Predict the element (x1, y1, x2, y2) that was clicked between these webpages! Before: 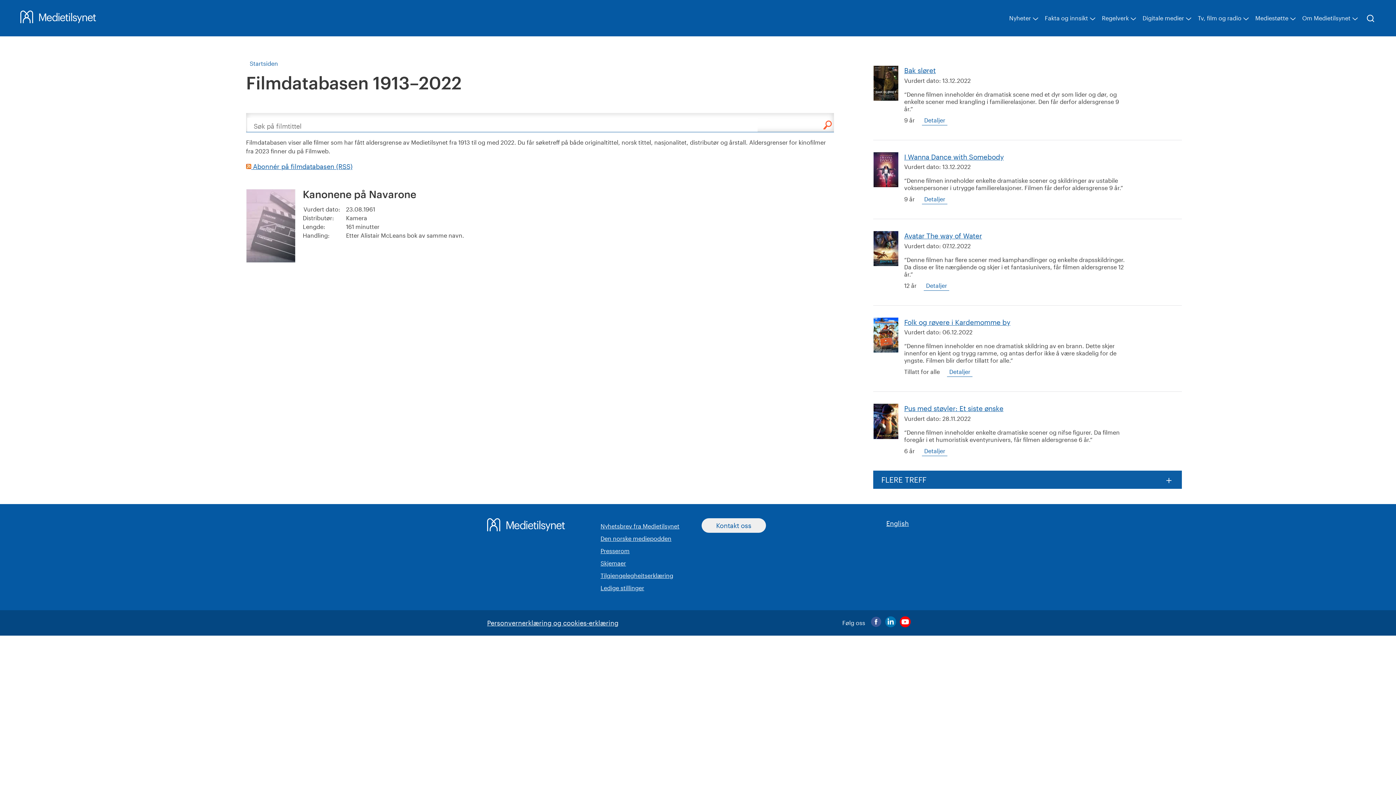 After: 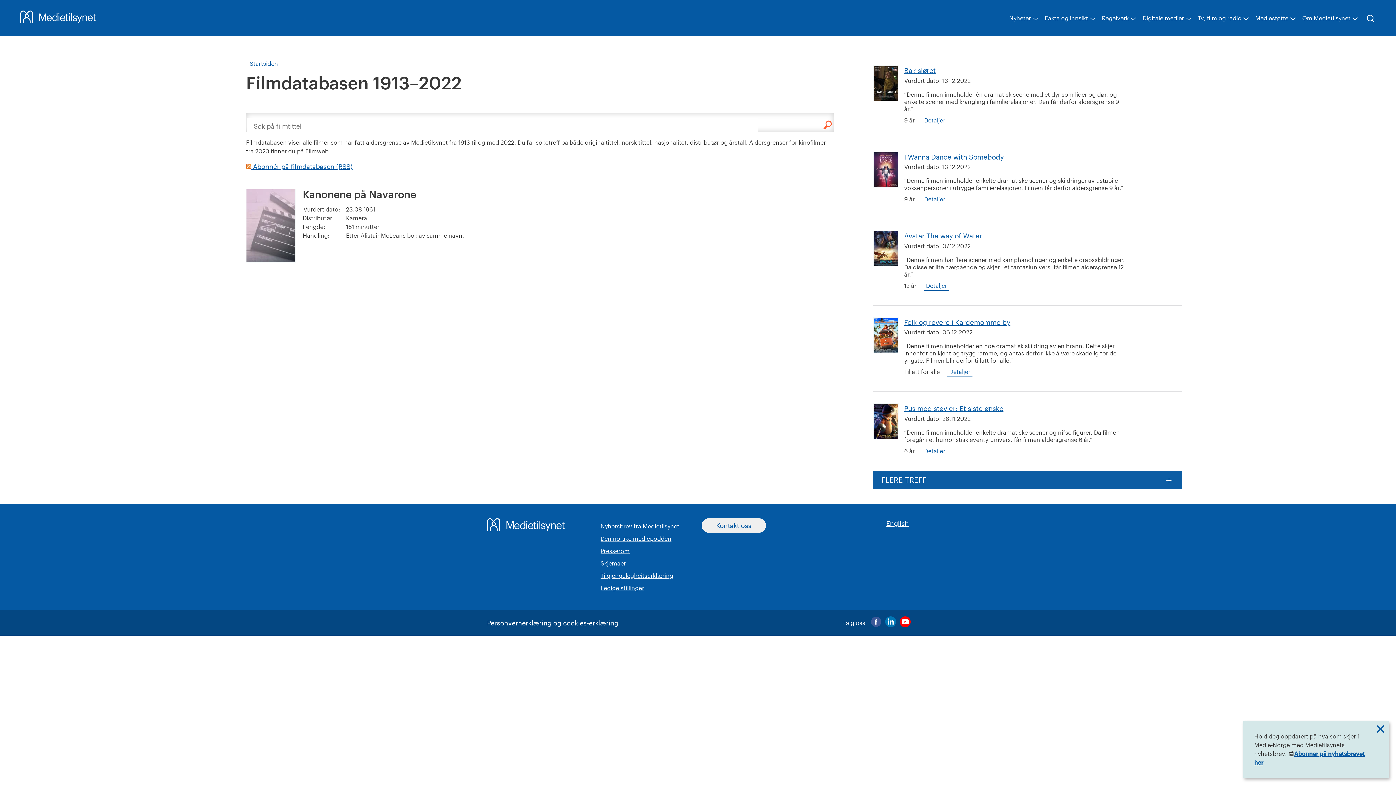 Action: bbox: (600, 523, 679, 529) label: Nyhetsbrev fra Medietilsynet